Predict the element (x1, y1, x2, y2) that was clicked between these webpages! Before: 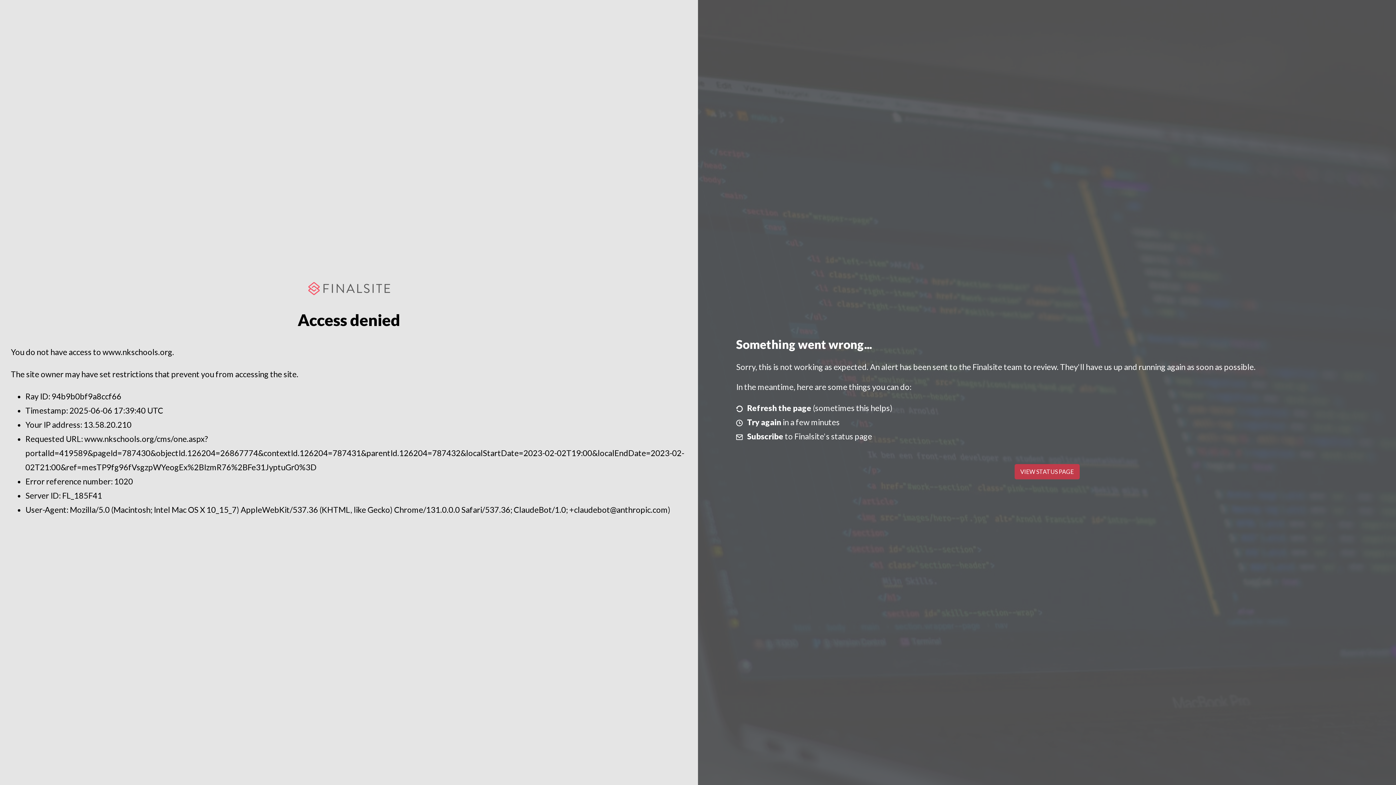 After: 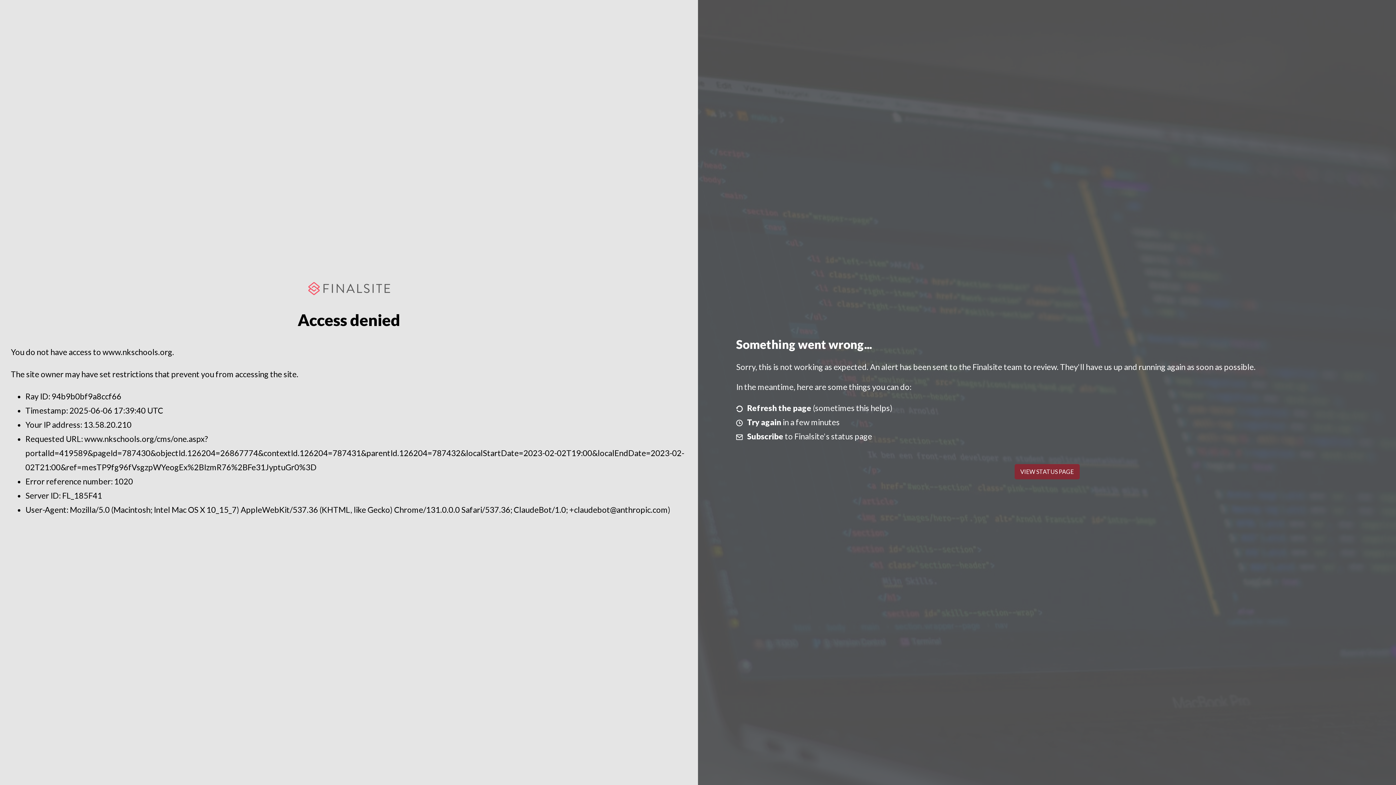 Action: bbox: (1014, 464, 1079, 479) label: VIEW STATUS PAGE